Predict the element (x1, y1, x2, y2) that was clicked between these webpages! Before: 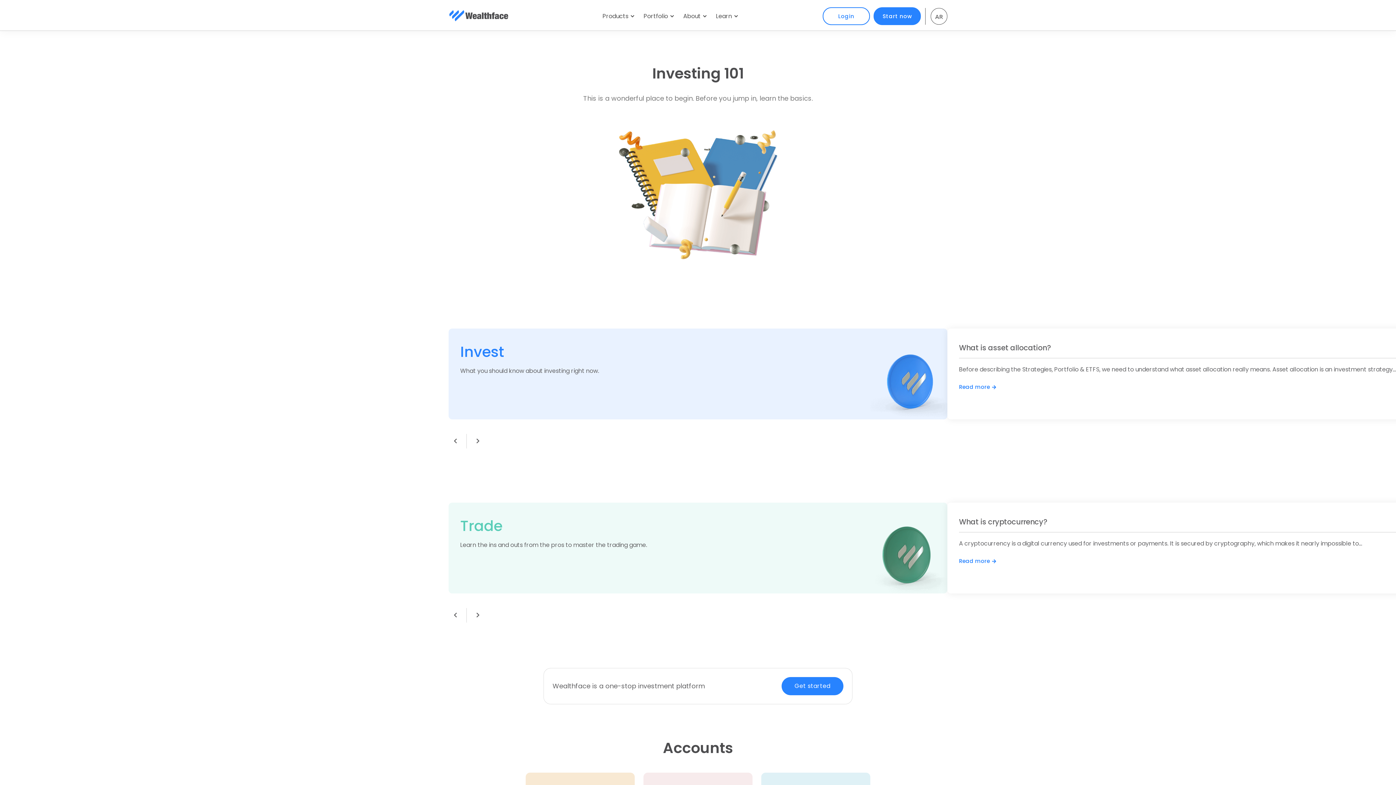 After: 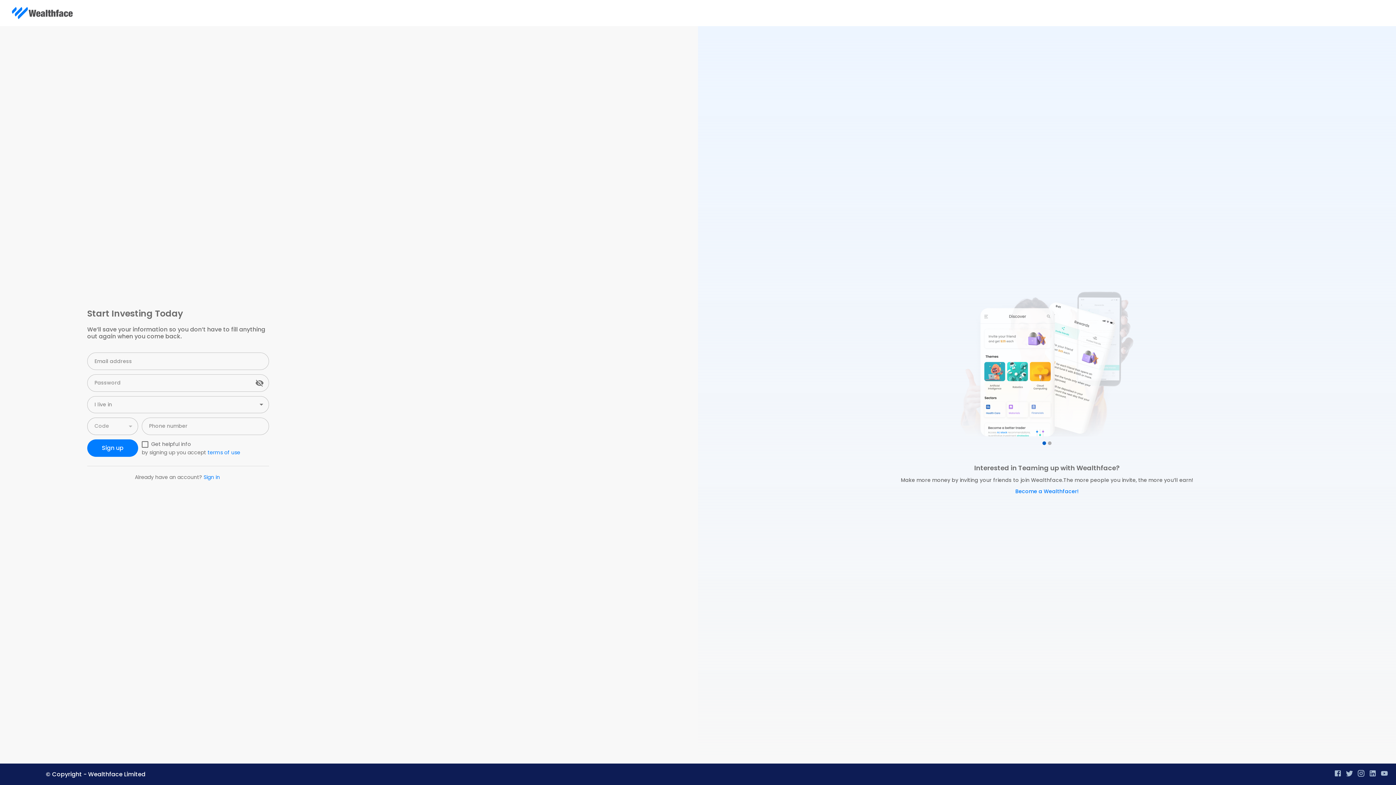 Action: label: Start now bbox: (873, 7, 921, 25)